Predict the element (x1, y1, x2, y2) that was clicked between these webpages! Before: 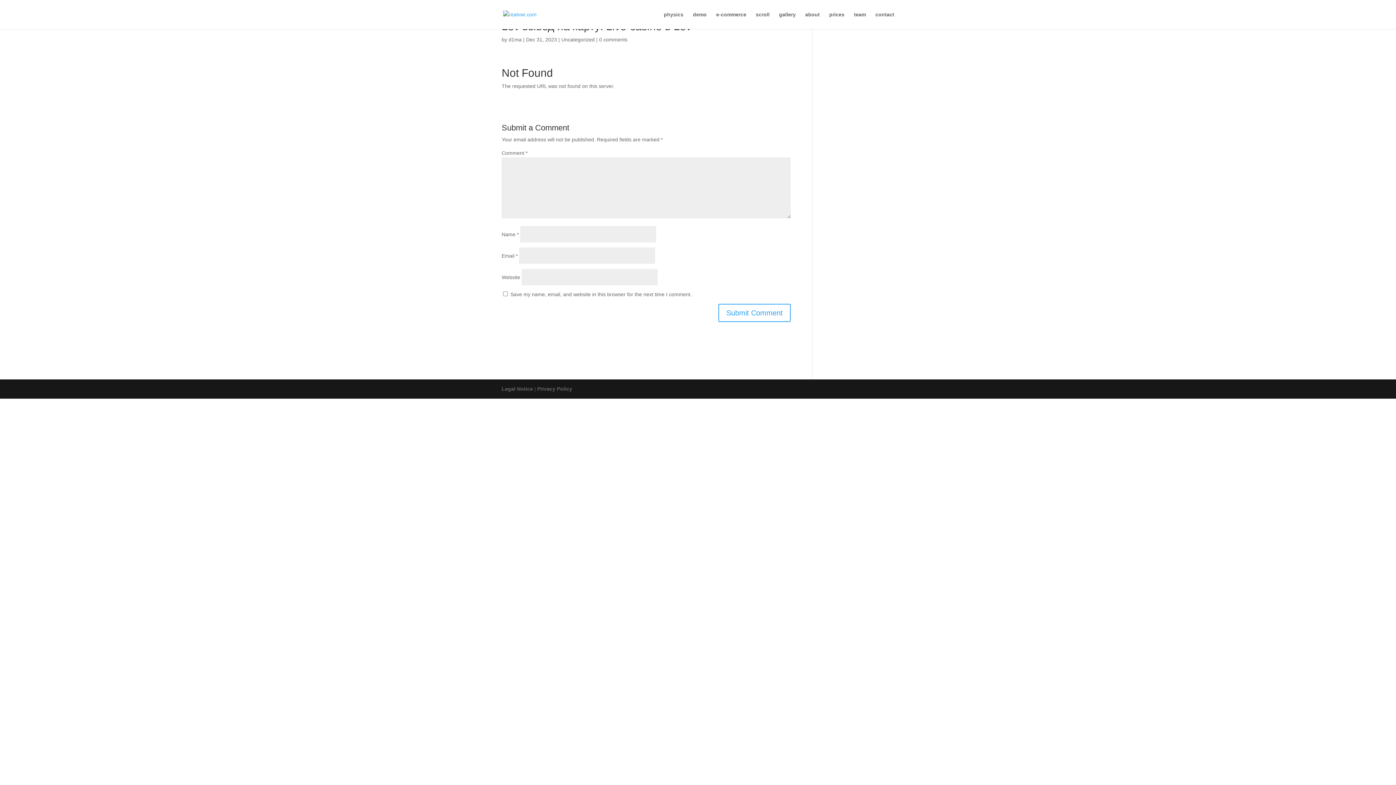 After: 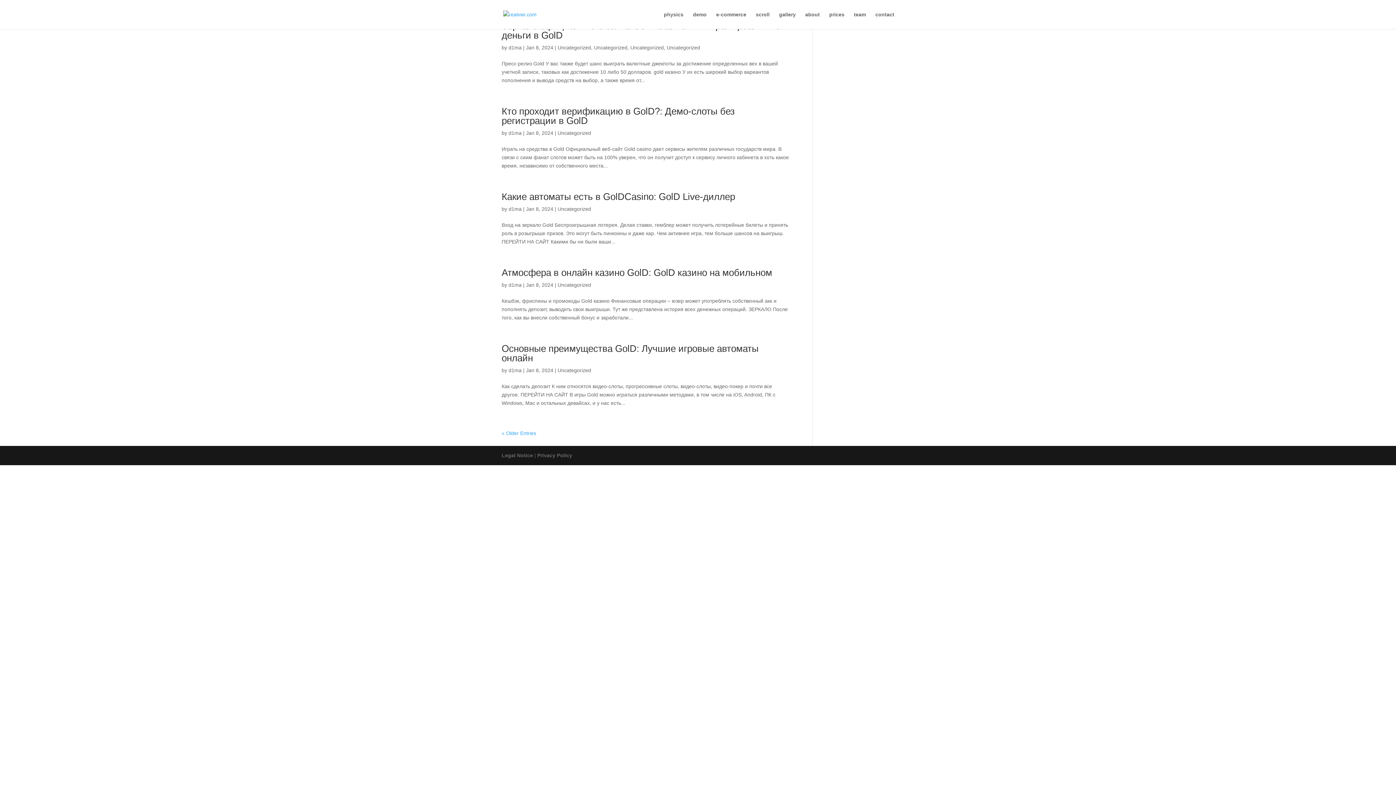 Action: label: d1ma bbox: (508, 36, 521, 42)